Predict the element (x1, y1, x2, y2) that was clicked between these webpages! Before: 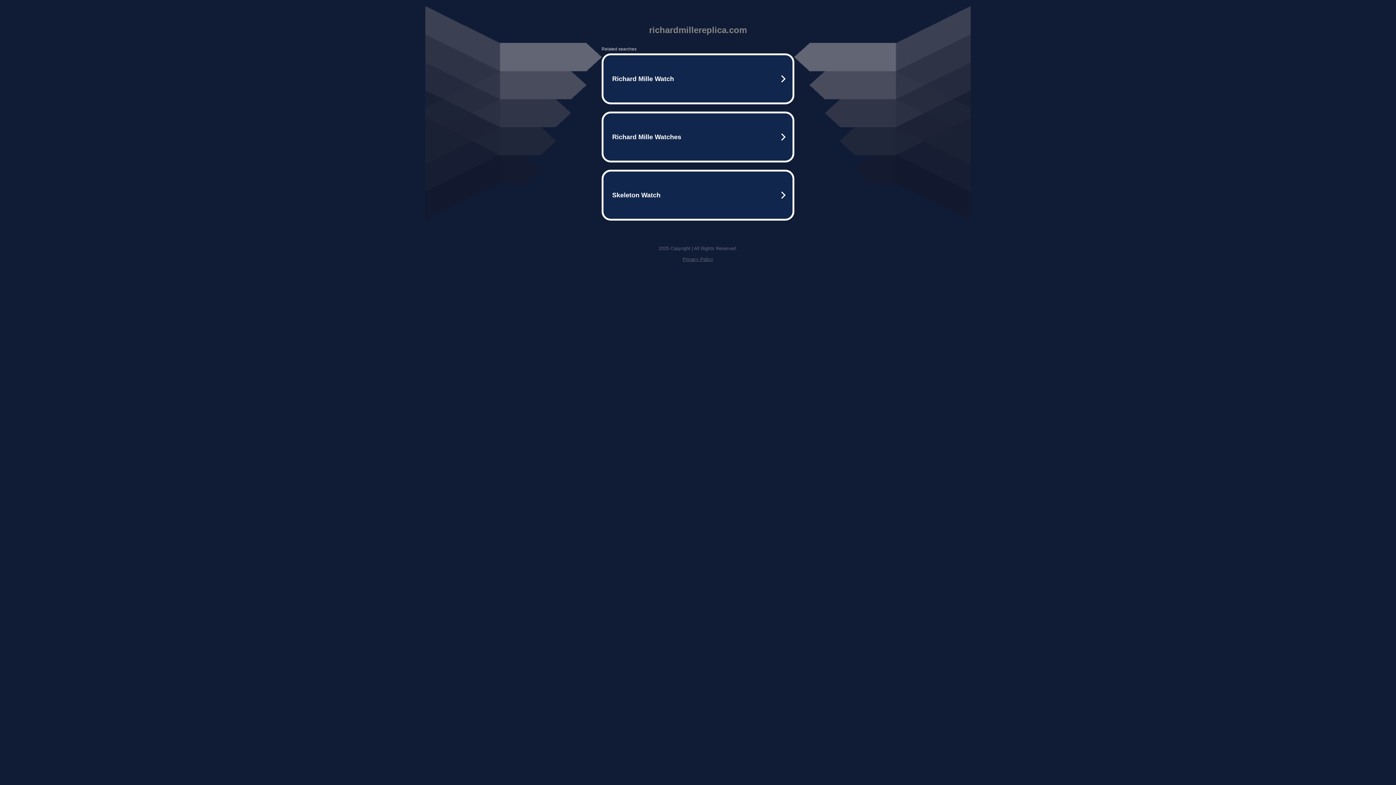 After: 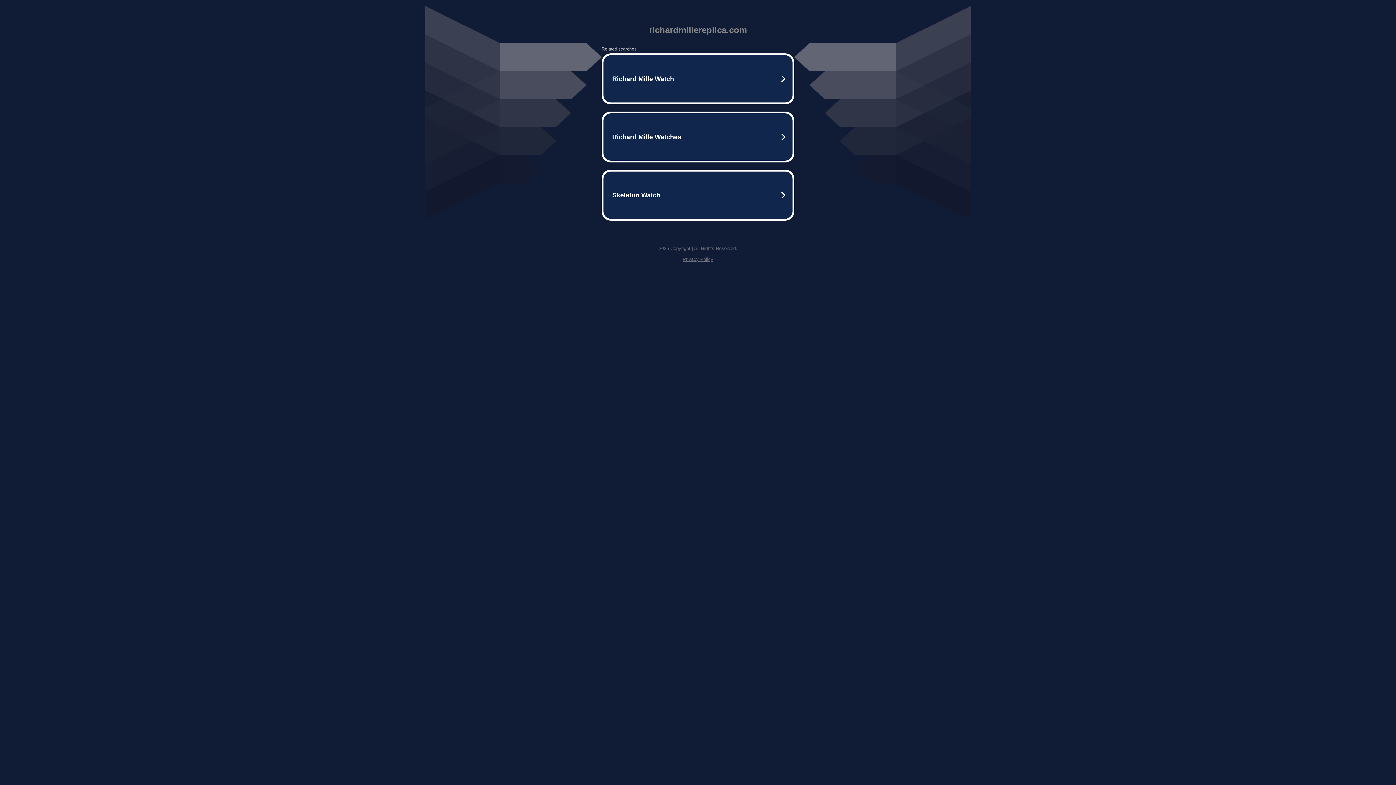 Action: bbox: (682, 256, 713, 262) label: Privacy Policy